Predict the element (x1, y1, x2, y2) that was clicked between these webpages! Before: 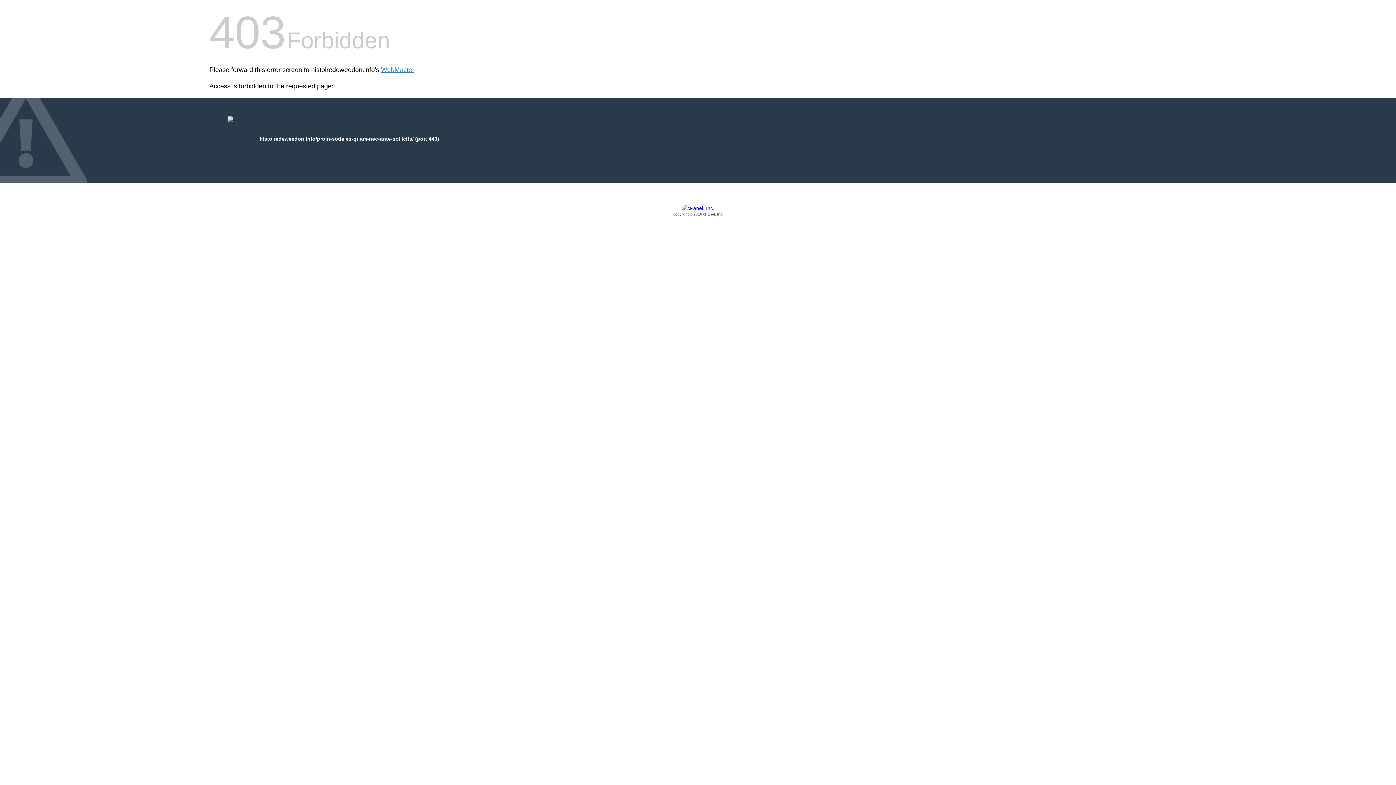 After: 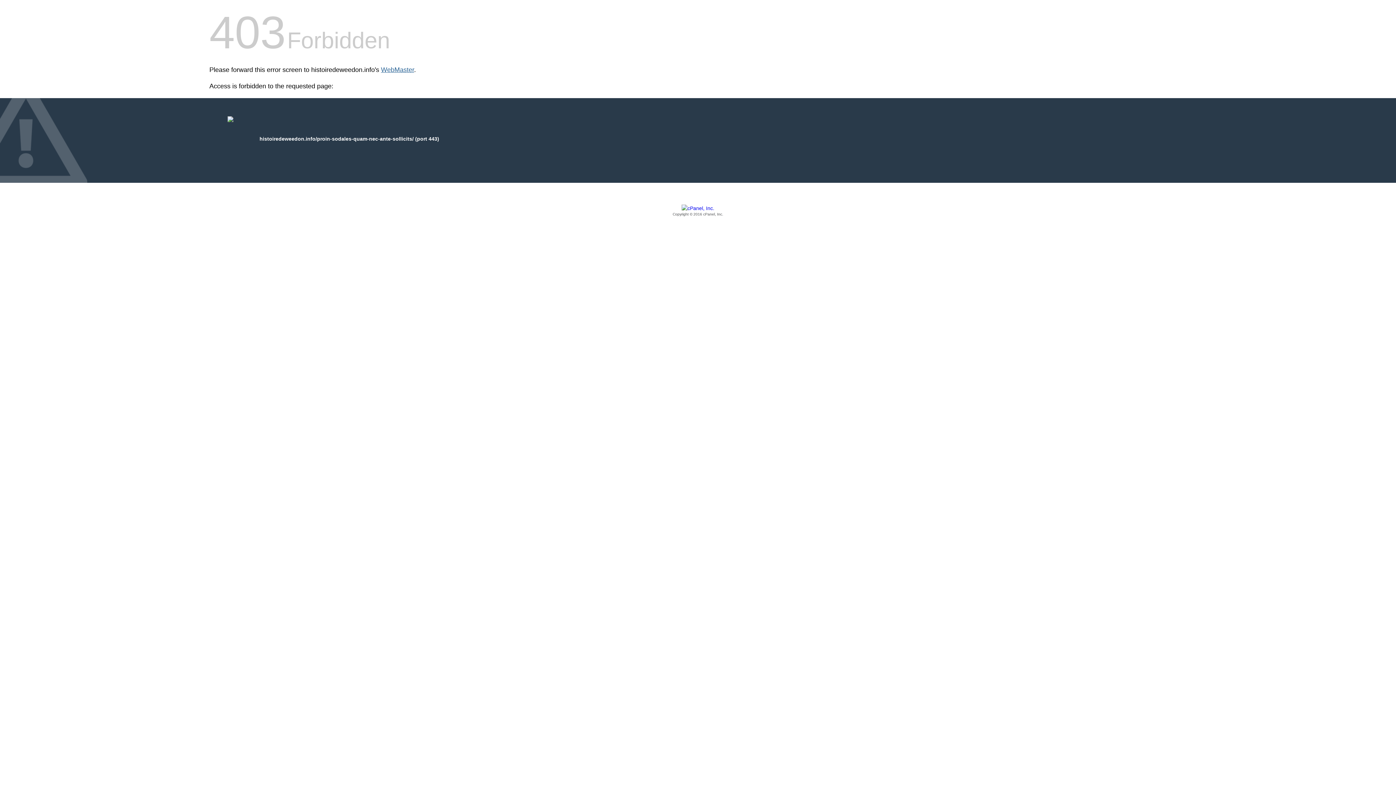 Action: label: WebMaster bbox: (381, 66, 414, 73)